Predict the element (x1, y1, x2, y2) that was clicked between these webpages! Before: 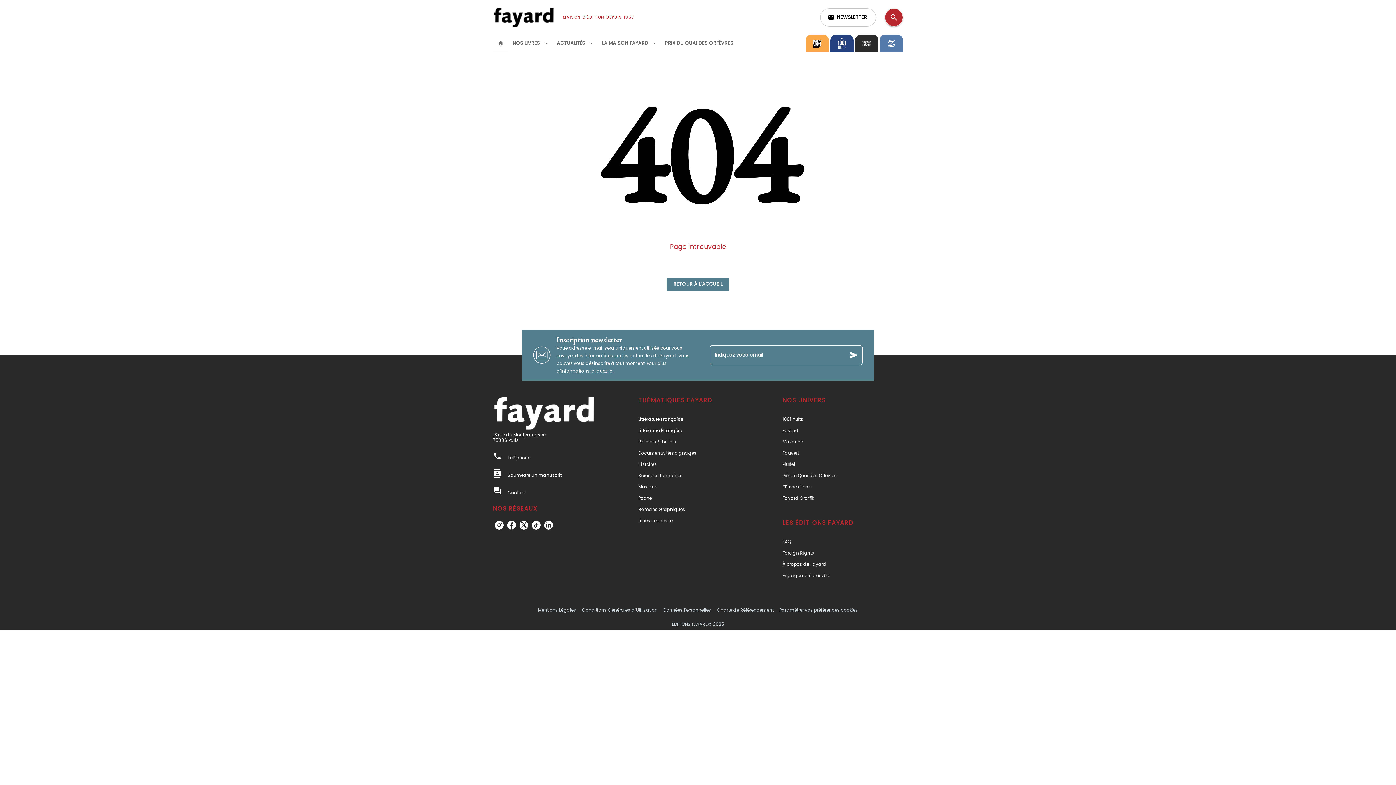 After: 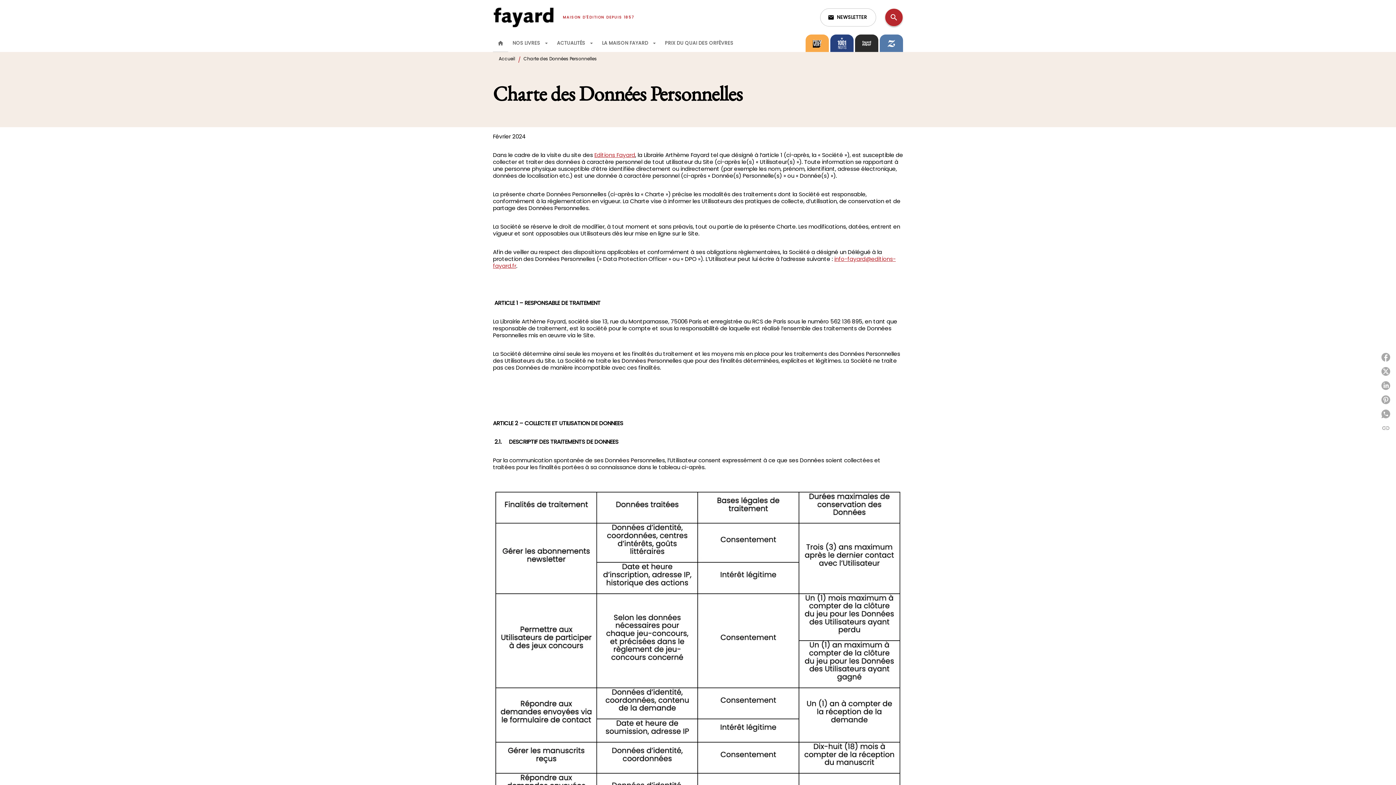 Action: label: Données Personnelles bbox: (663, 607, 711, 613)